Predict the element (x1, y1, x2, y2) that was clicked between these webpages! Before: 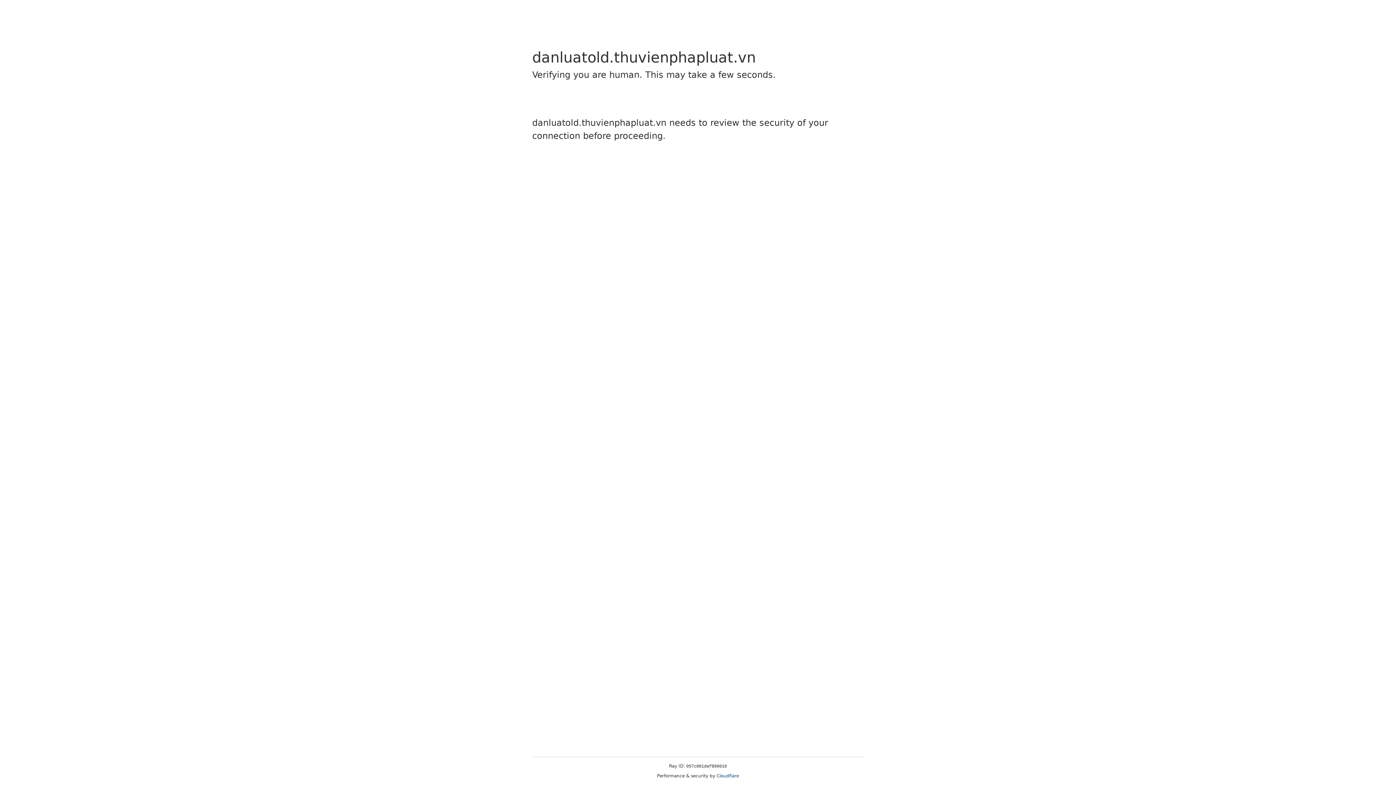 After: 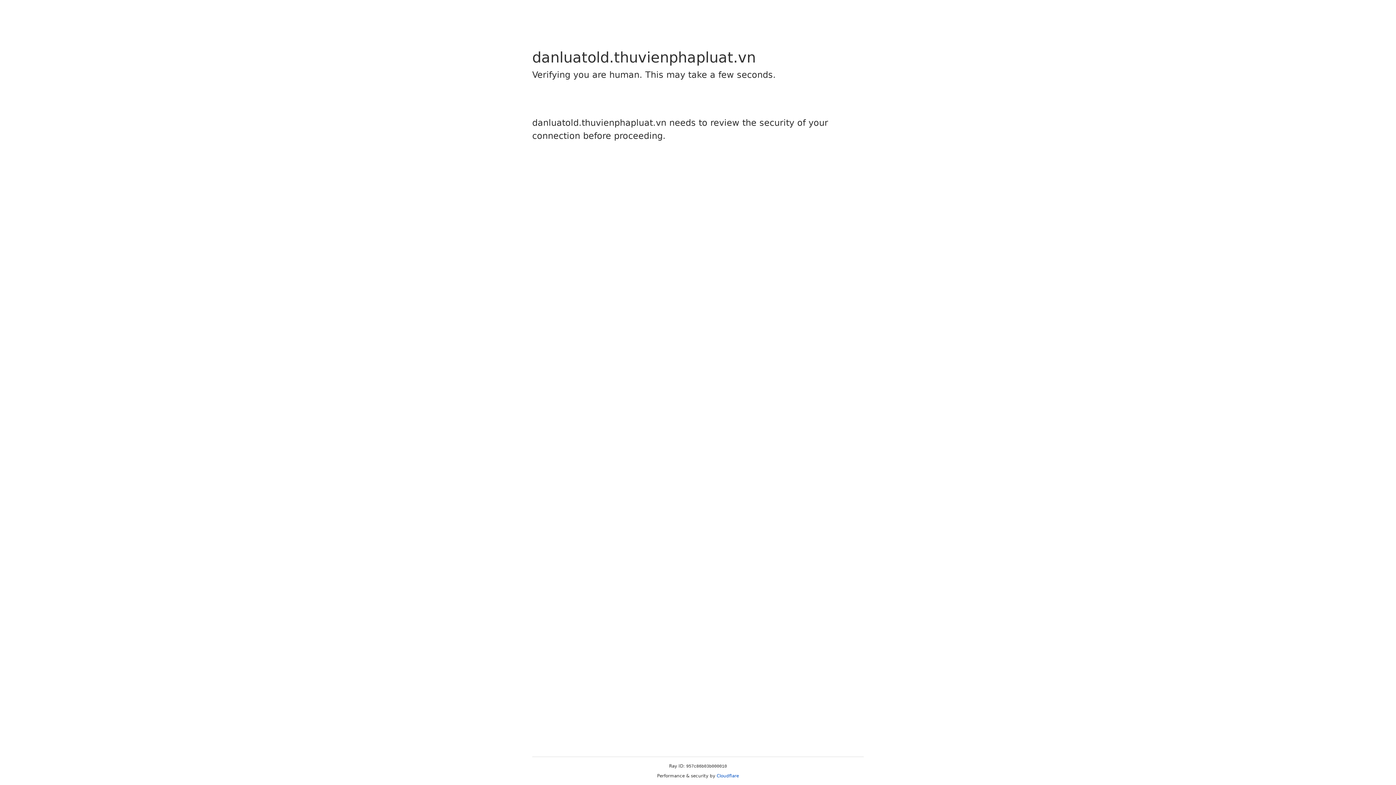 Action: bbox: (716, 773, 739, 778) label: Cloudflare